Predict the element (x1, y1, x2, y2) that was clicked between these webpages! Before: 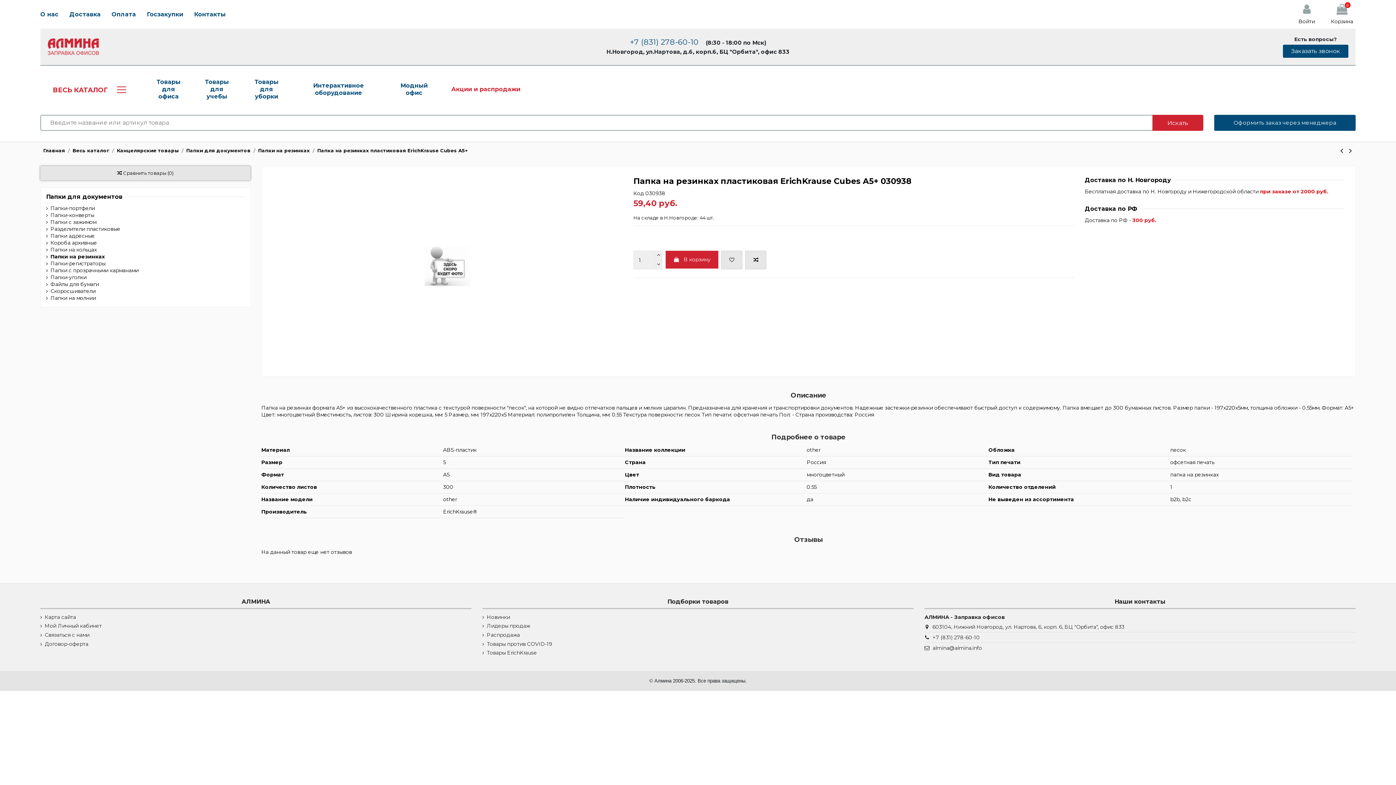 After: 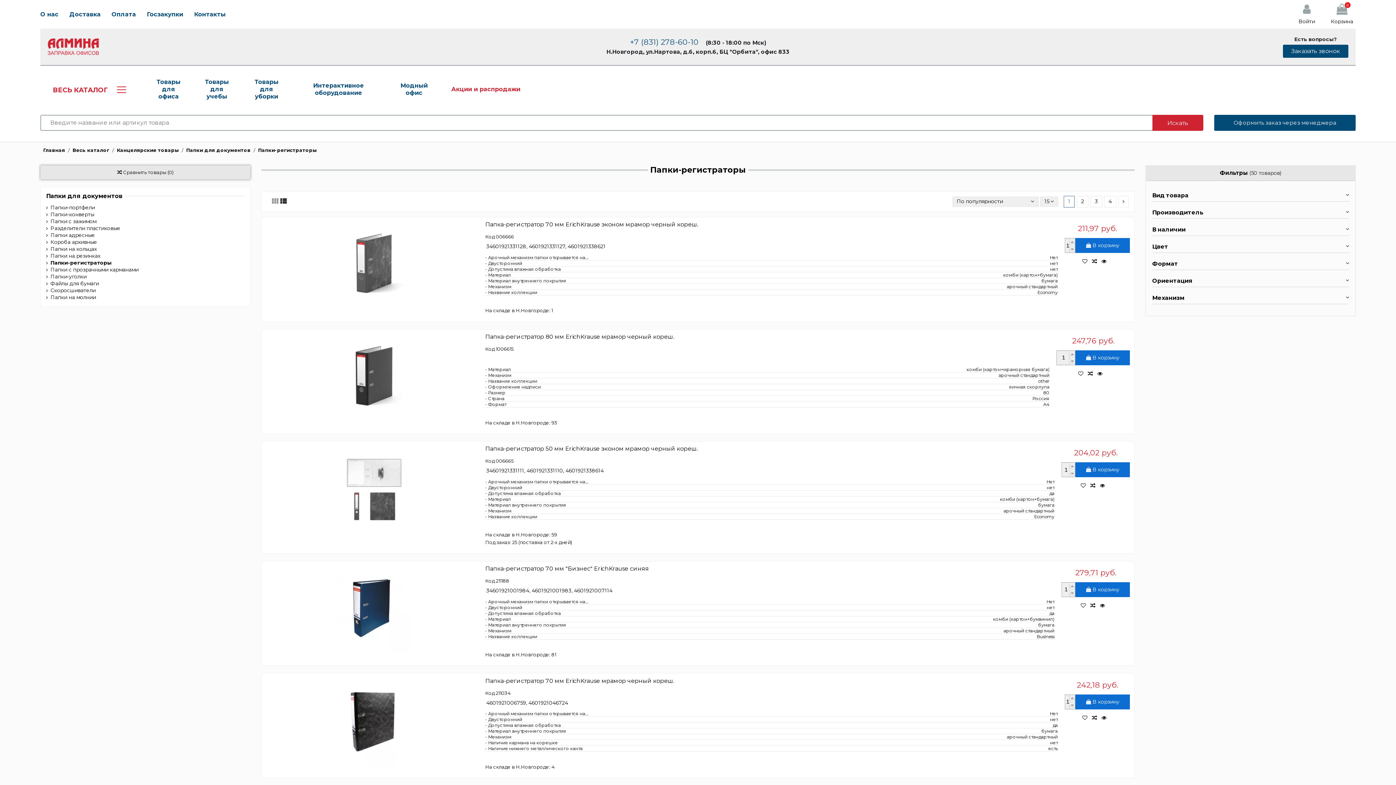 Action: bbox: (46, 260, 105, 267) label: Папки-регистраторы